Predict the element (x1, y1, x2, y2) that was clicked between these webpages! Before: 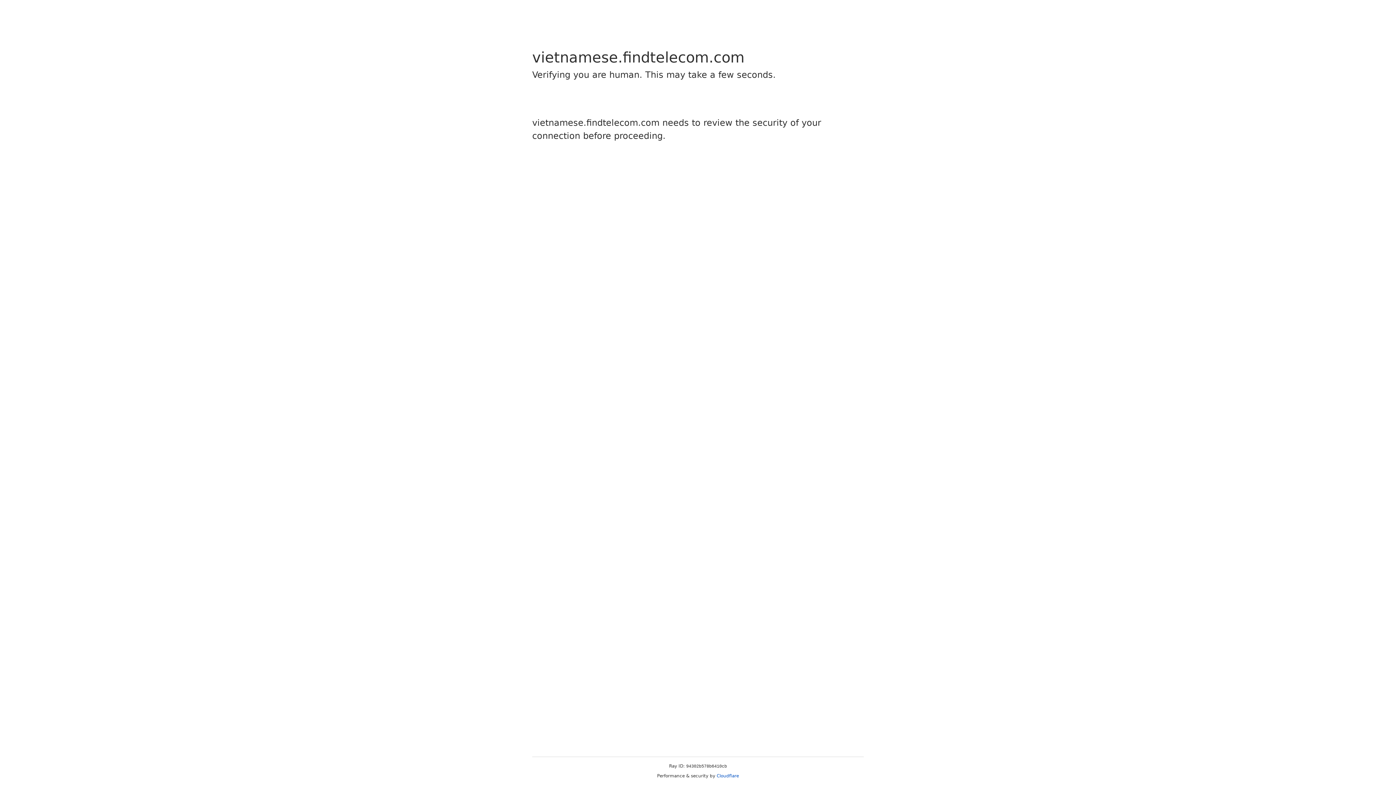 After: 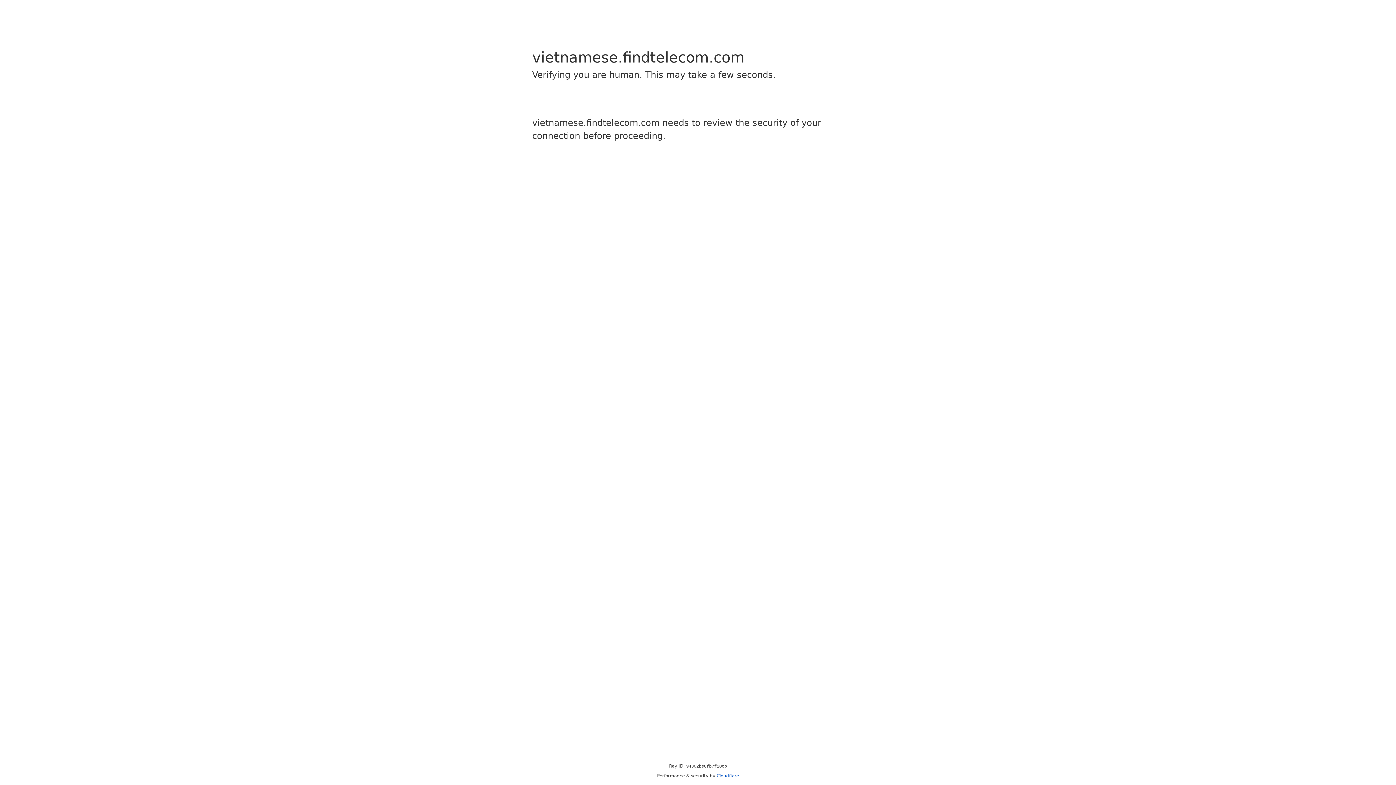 Action: label: Cloudflare bbox: (716, 773, 739, 778)